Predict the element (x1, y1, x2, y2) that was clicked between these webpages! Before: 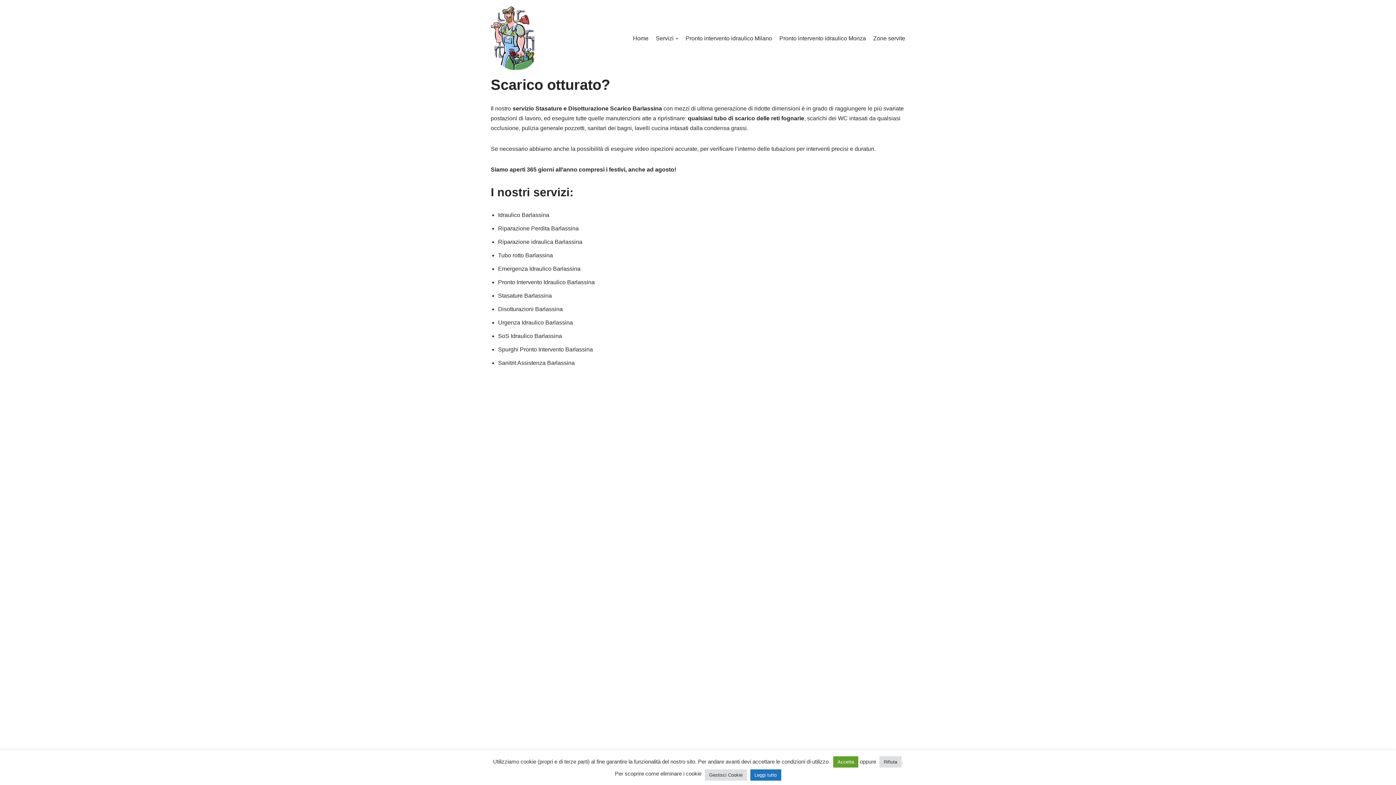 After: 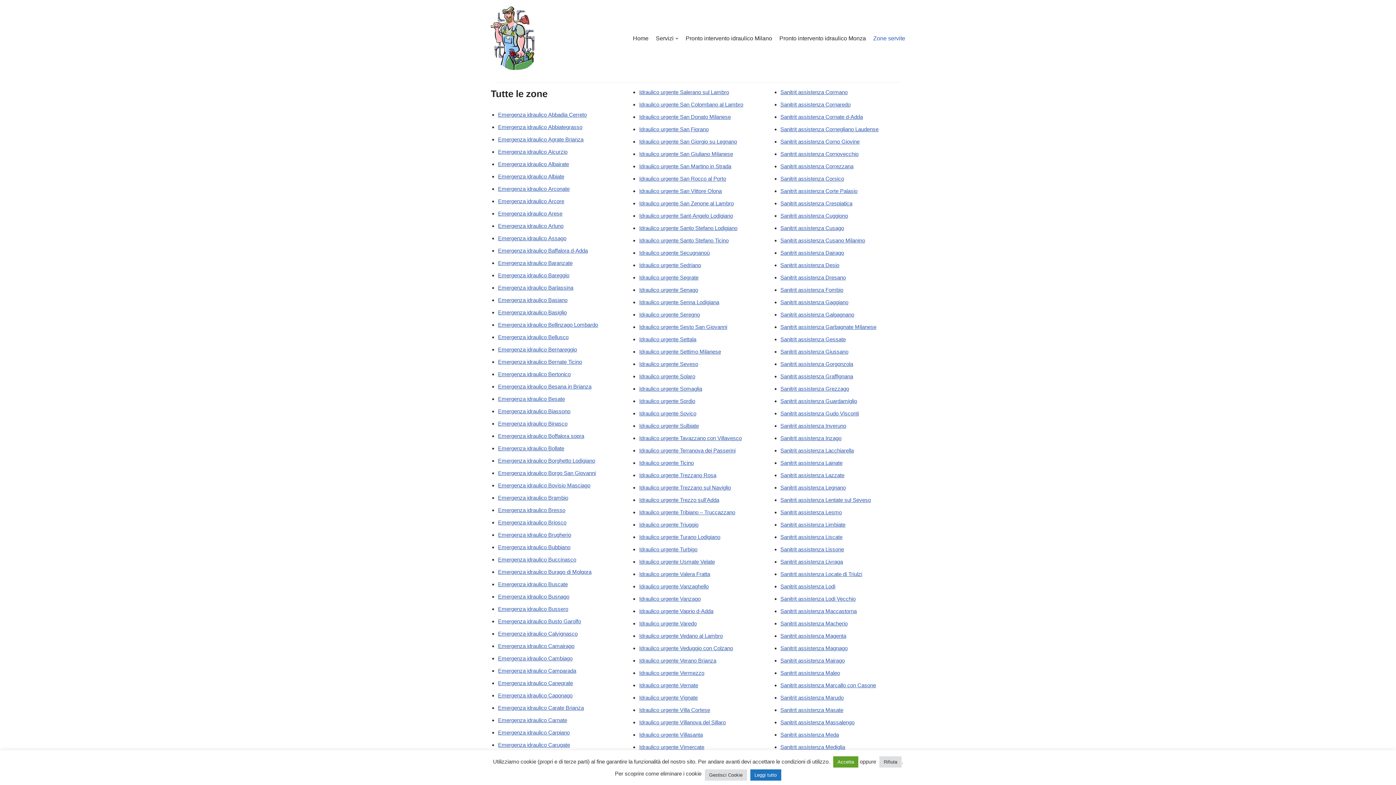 Action: label: Zone servite bbox: (873, 33, 905, 42)